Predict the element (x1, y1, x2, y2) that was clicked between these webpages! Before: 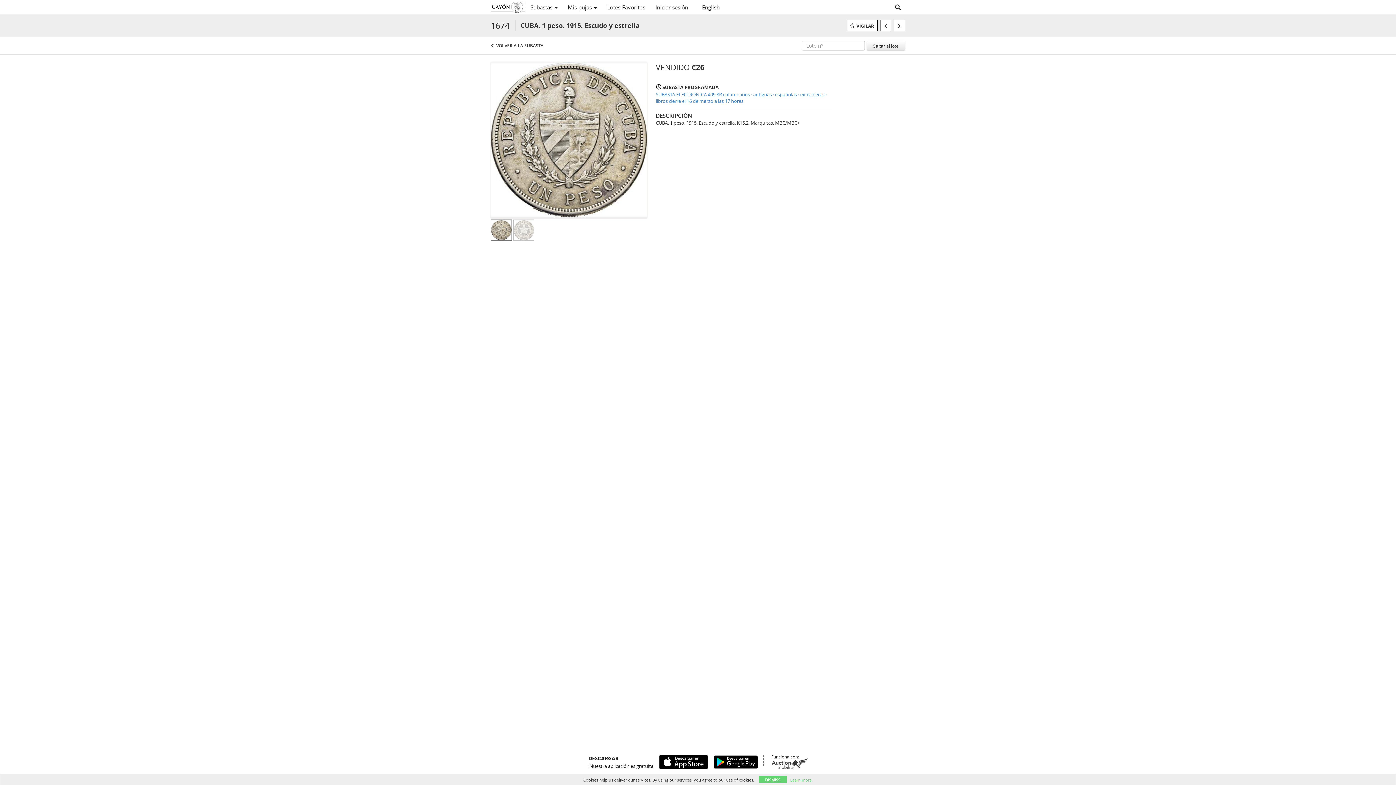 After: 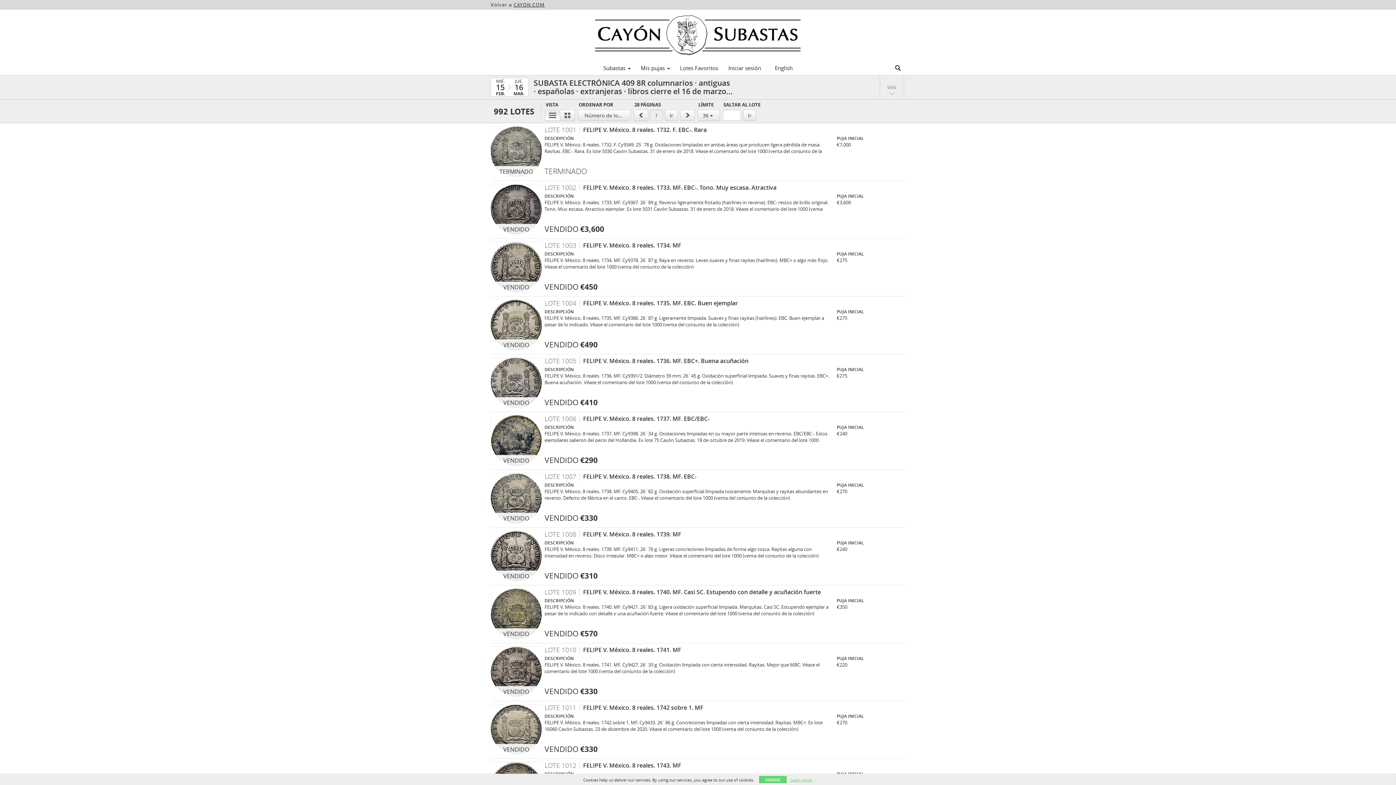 Action: bbox: (656, 91, 832, 104) label: SUBASTA ELECTRÓNICA 409 8R columnarios · antiguas · españolas · extranjeras · libros cierre el 16 de marzo a las 17 horas